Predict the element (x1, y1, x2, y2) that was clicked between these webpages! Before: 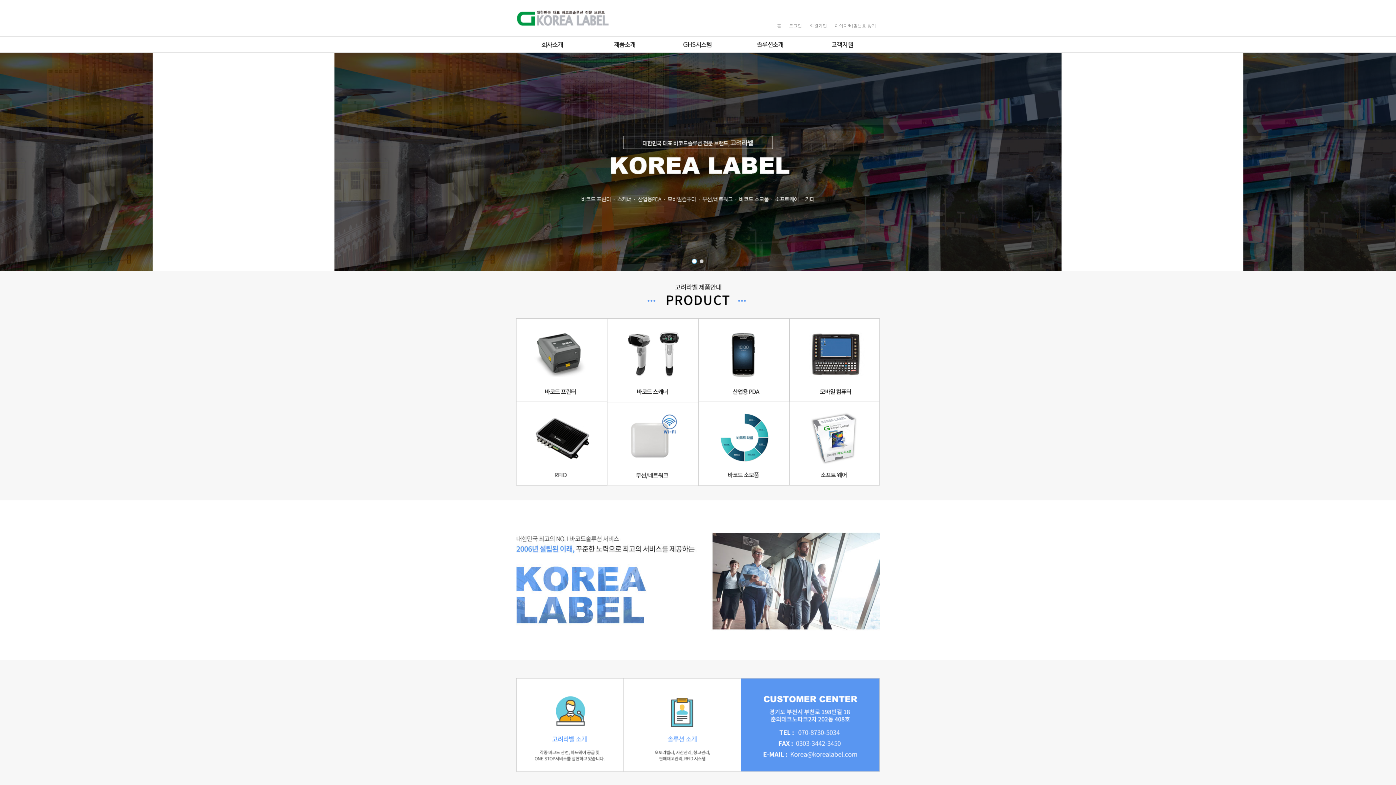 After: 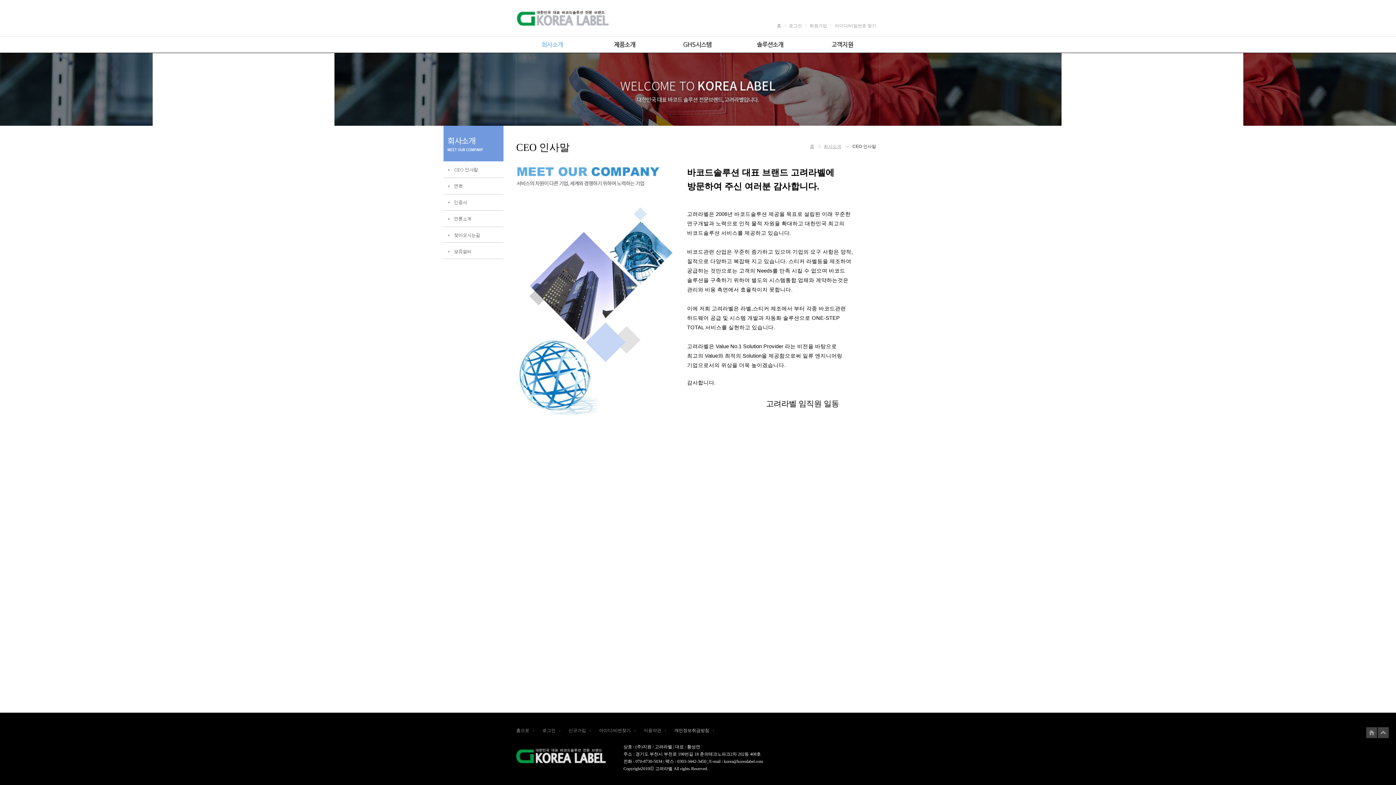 Action: bbox: (516, 656, 880, 661)